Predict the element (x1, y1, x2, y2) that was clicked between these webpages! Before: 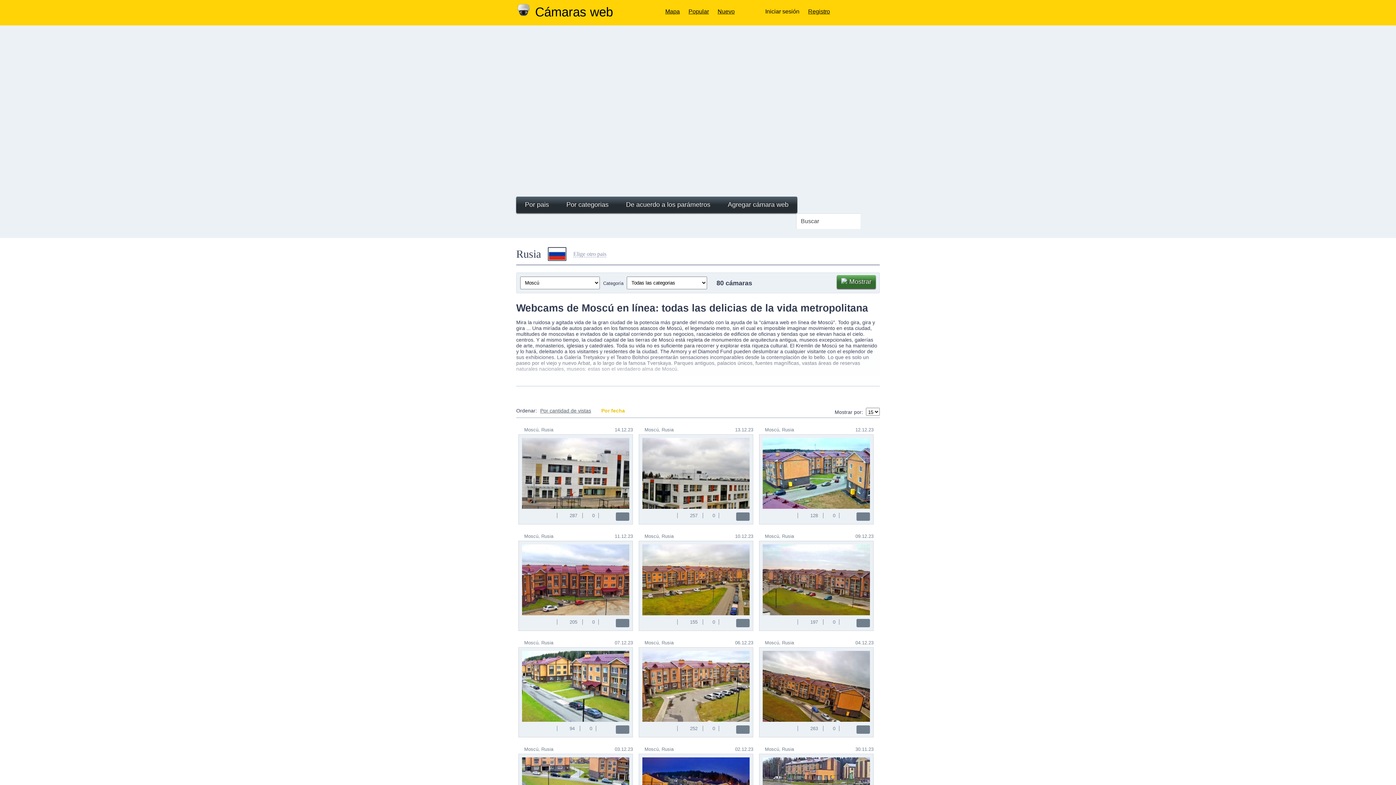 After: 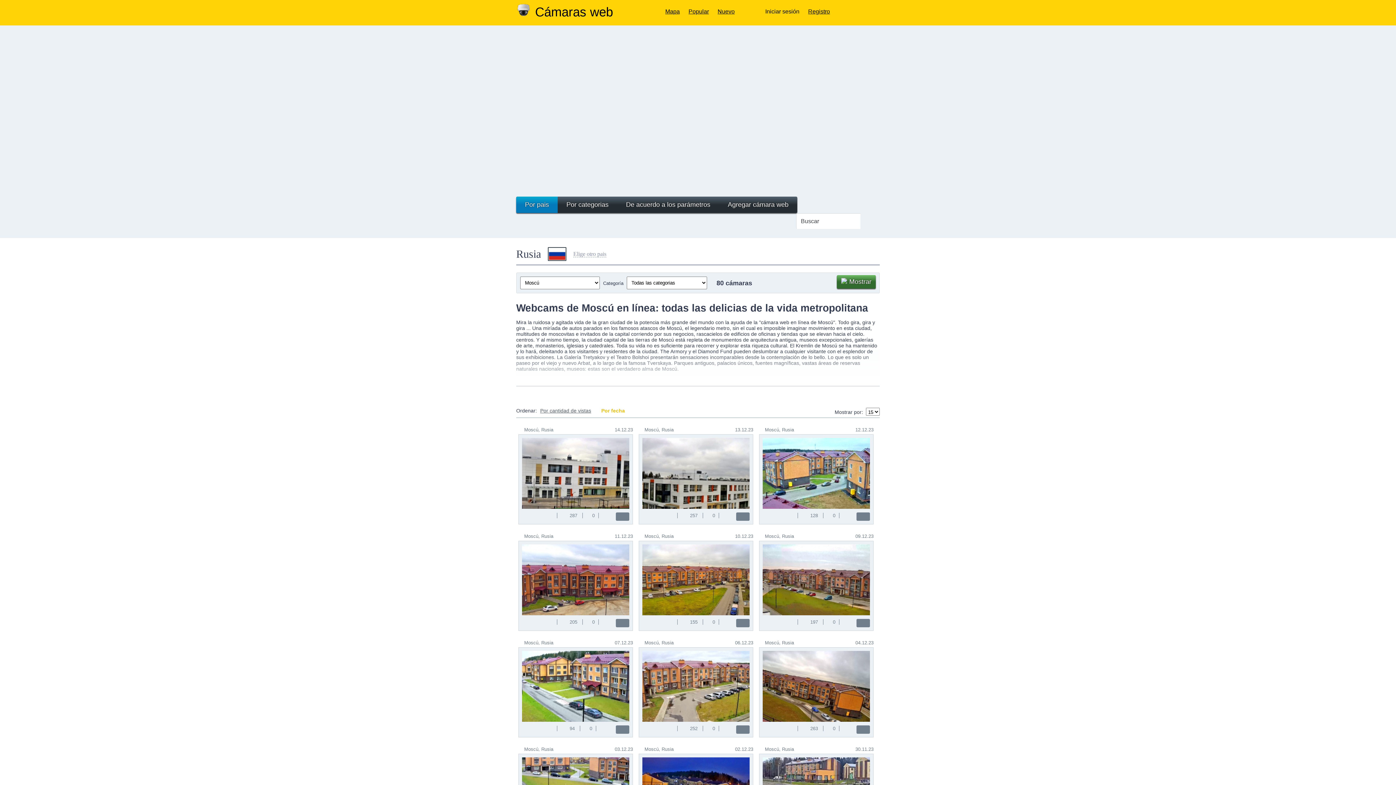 Action: bbox: (516, 196, 557, 213) label: Por pais